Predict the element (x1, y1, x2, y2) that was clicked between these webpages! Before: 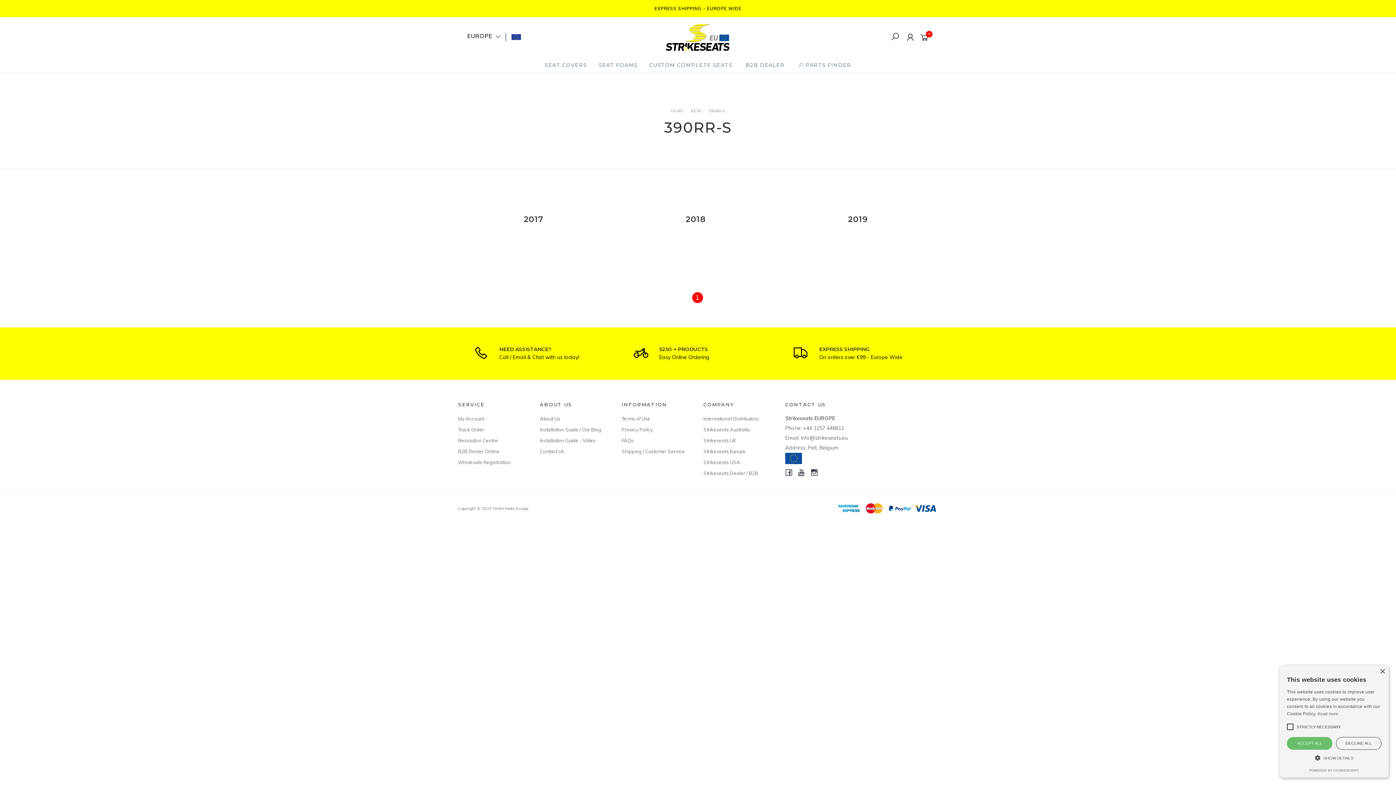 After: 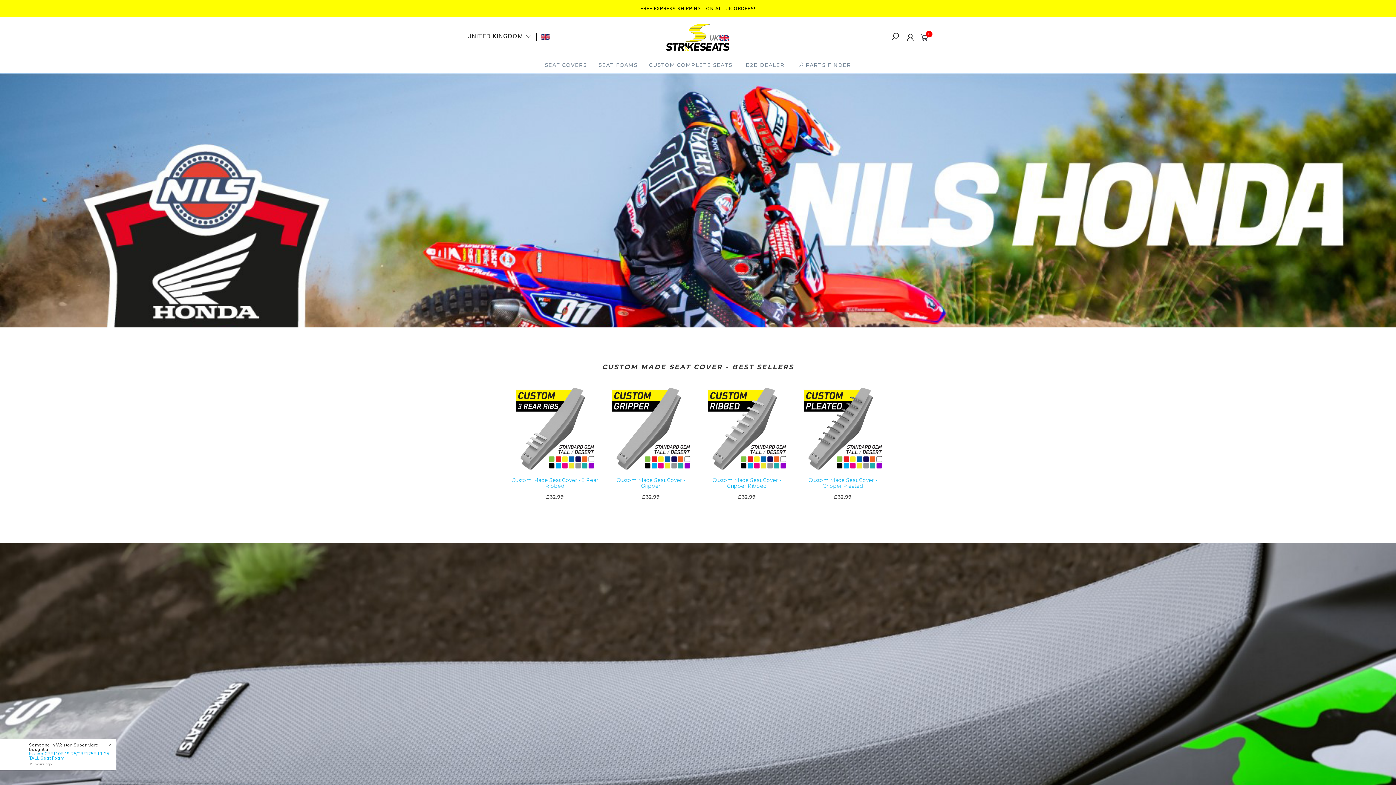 Action: bbox: (703, 435, 769, 445) label: Strikeseats UK